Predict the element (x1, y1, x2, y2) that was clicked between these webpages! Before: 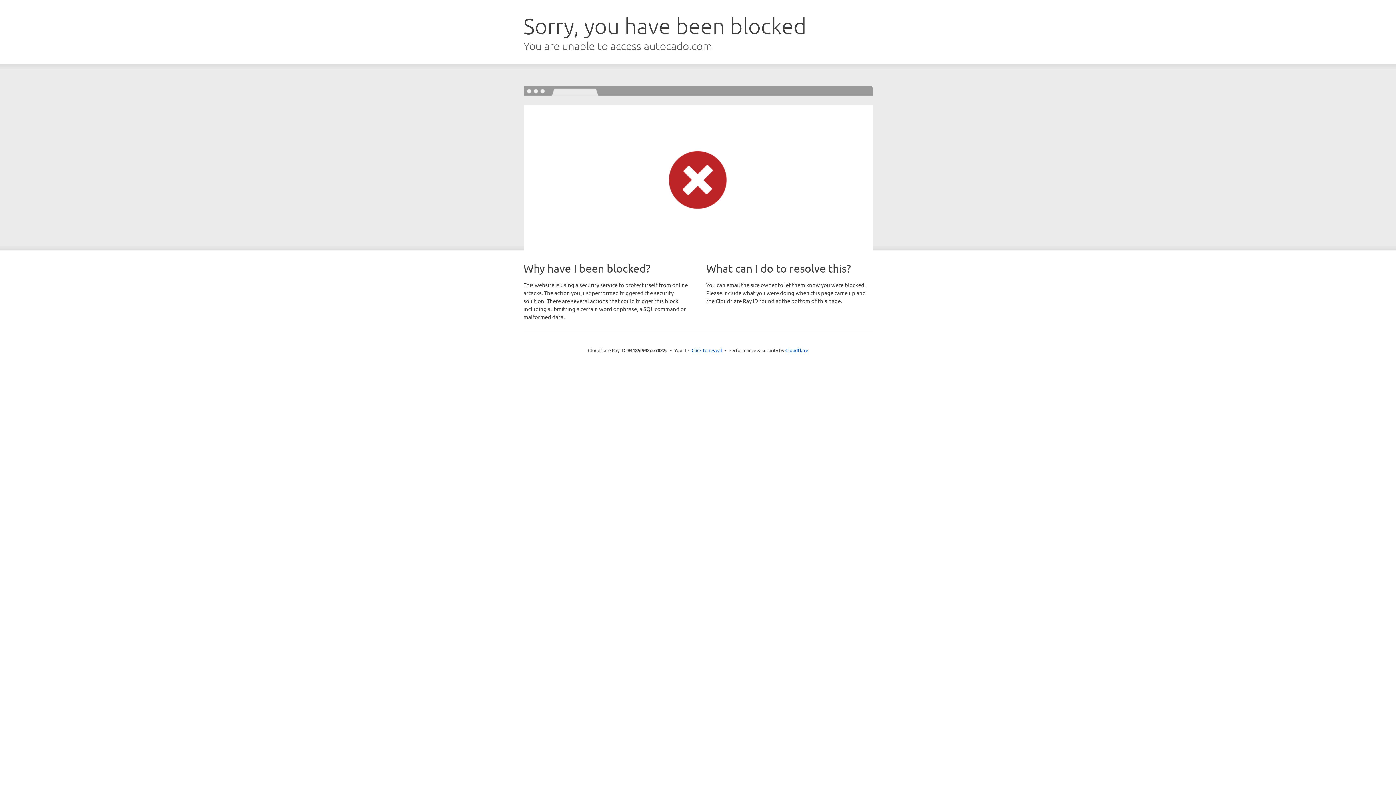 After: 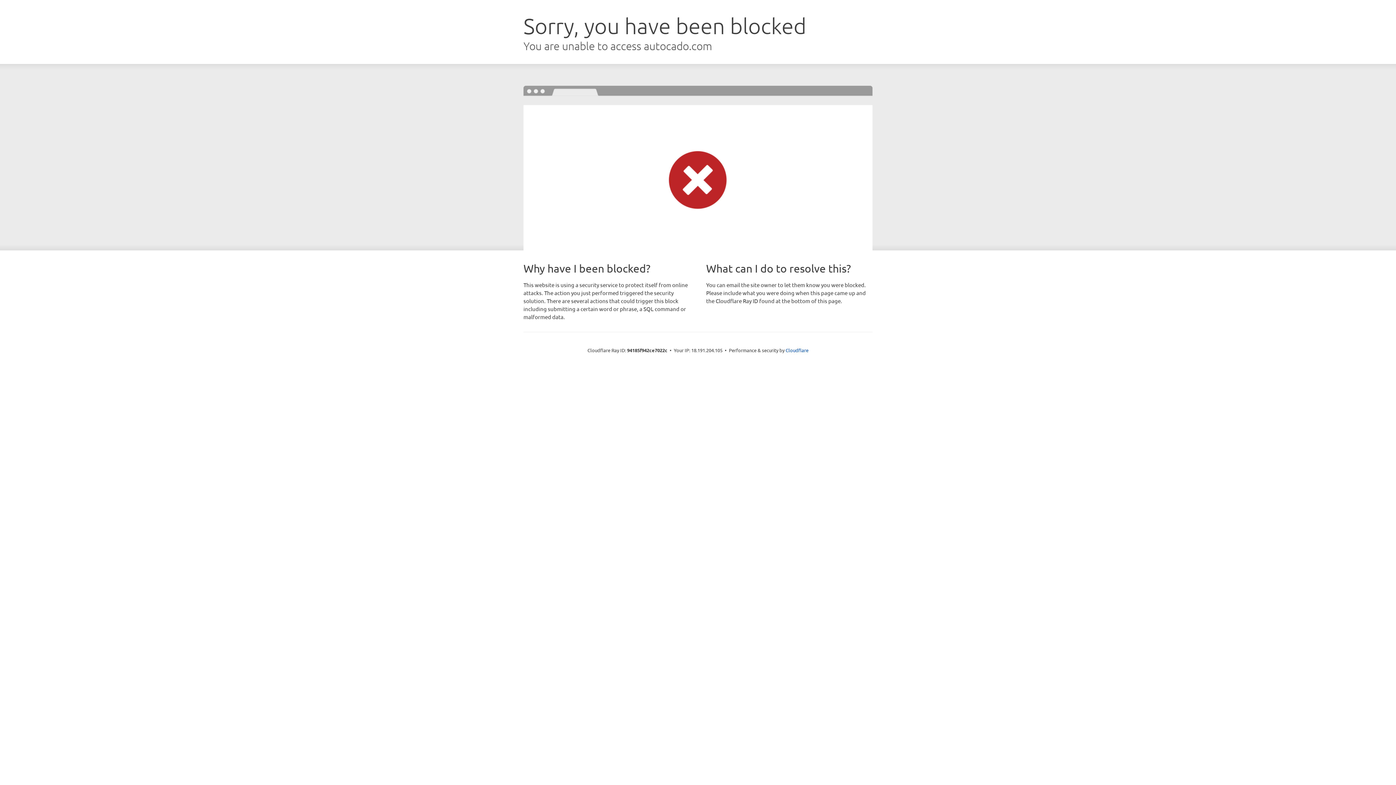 Action: bbox: (691, 346, 722, 353) label: Click to reveal